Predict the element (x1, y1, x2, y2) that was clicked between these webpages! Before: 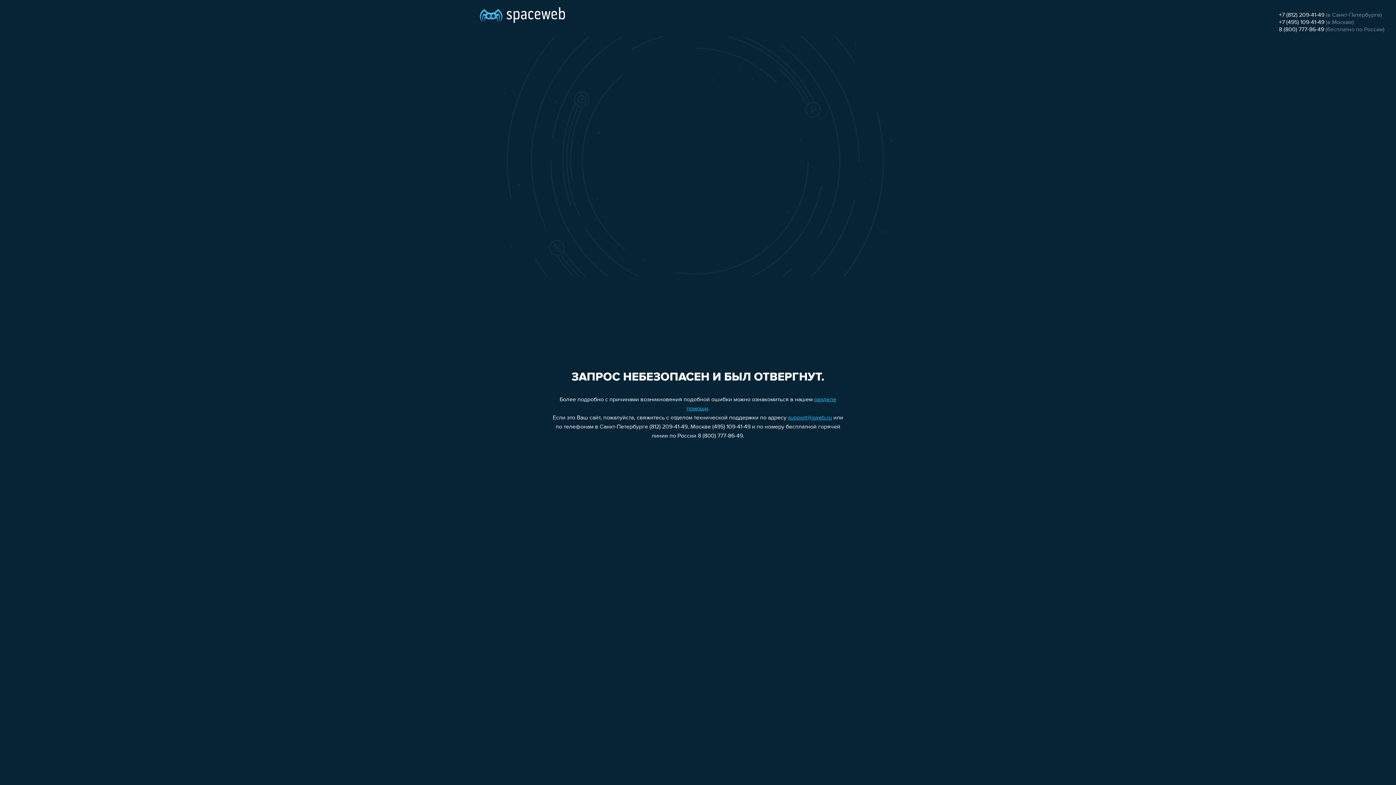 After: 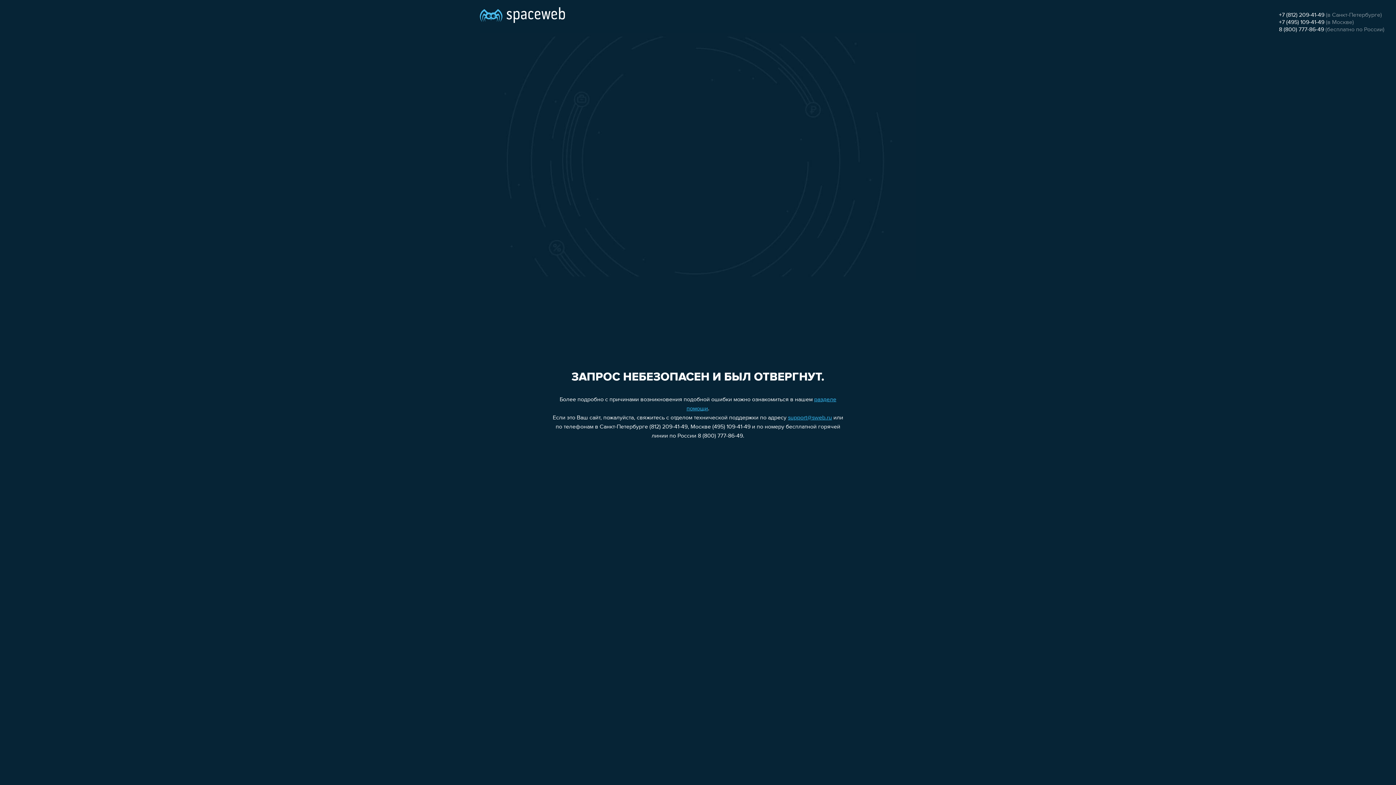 Action: label: +7 (495) 109-41-49 bbox: (1279, 19, 1324, 25)